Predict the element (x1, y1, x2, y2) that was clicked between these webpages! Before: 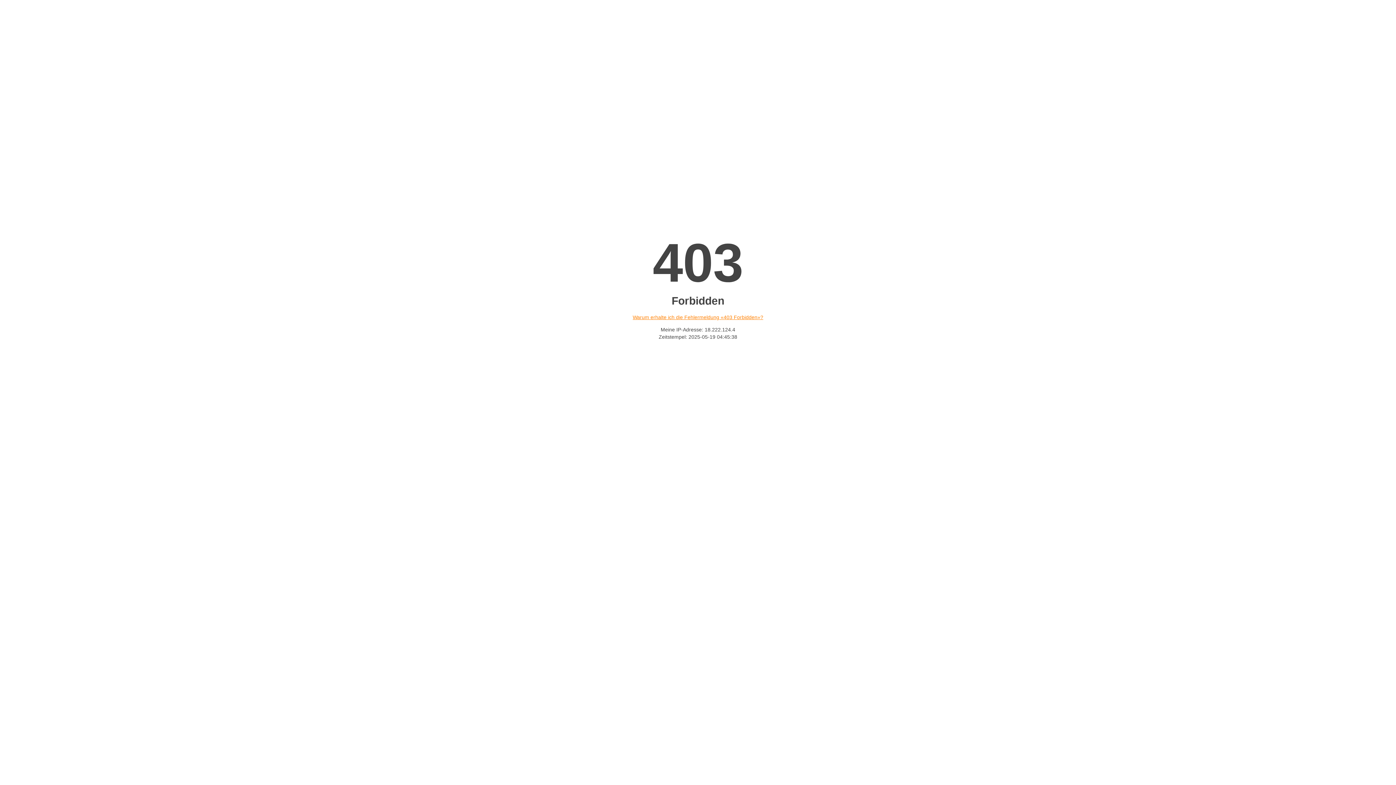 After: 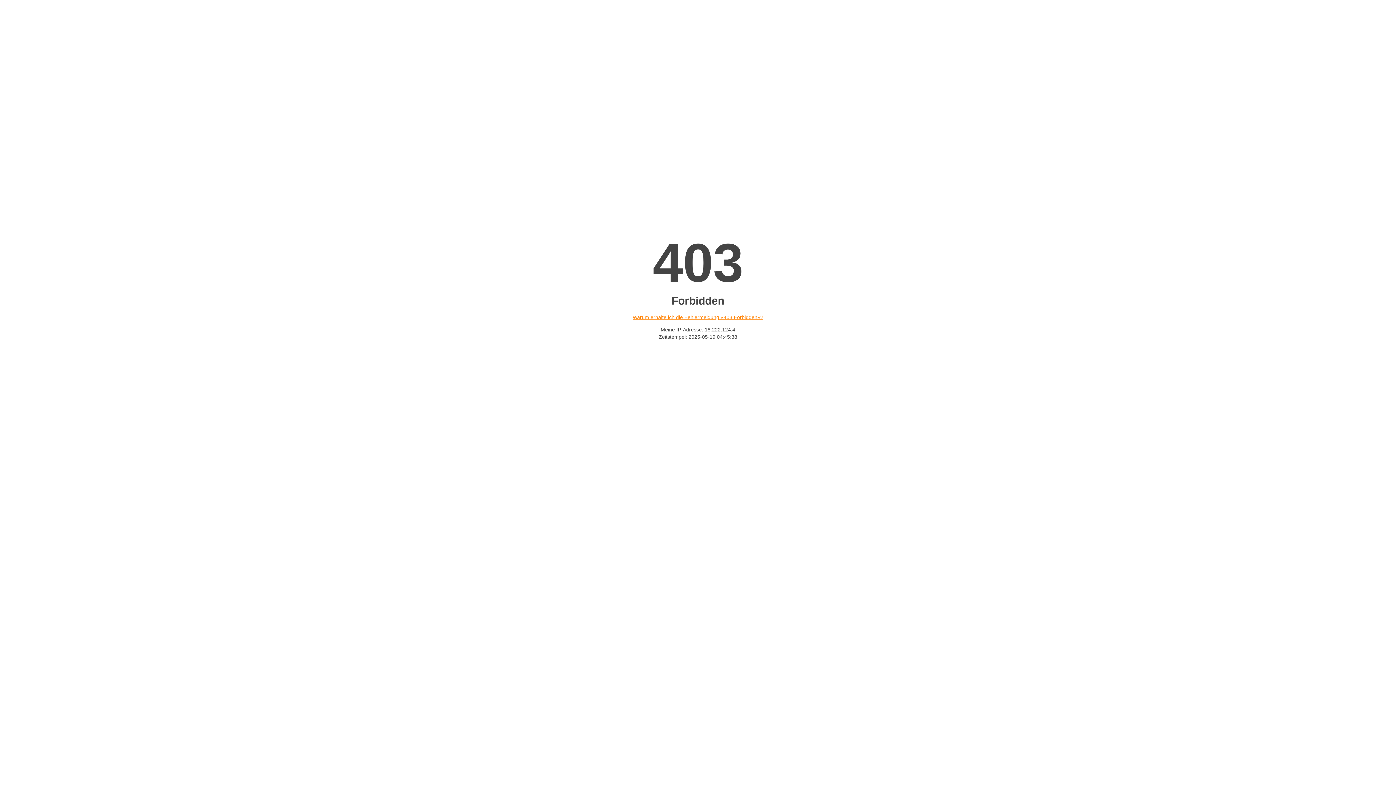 Action: label: Warum erhalte ich die Fehlermeldung «403 Forbidden»? bbox: (632, 314, 763, 320)